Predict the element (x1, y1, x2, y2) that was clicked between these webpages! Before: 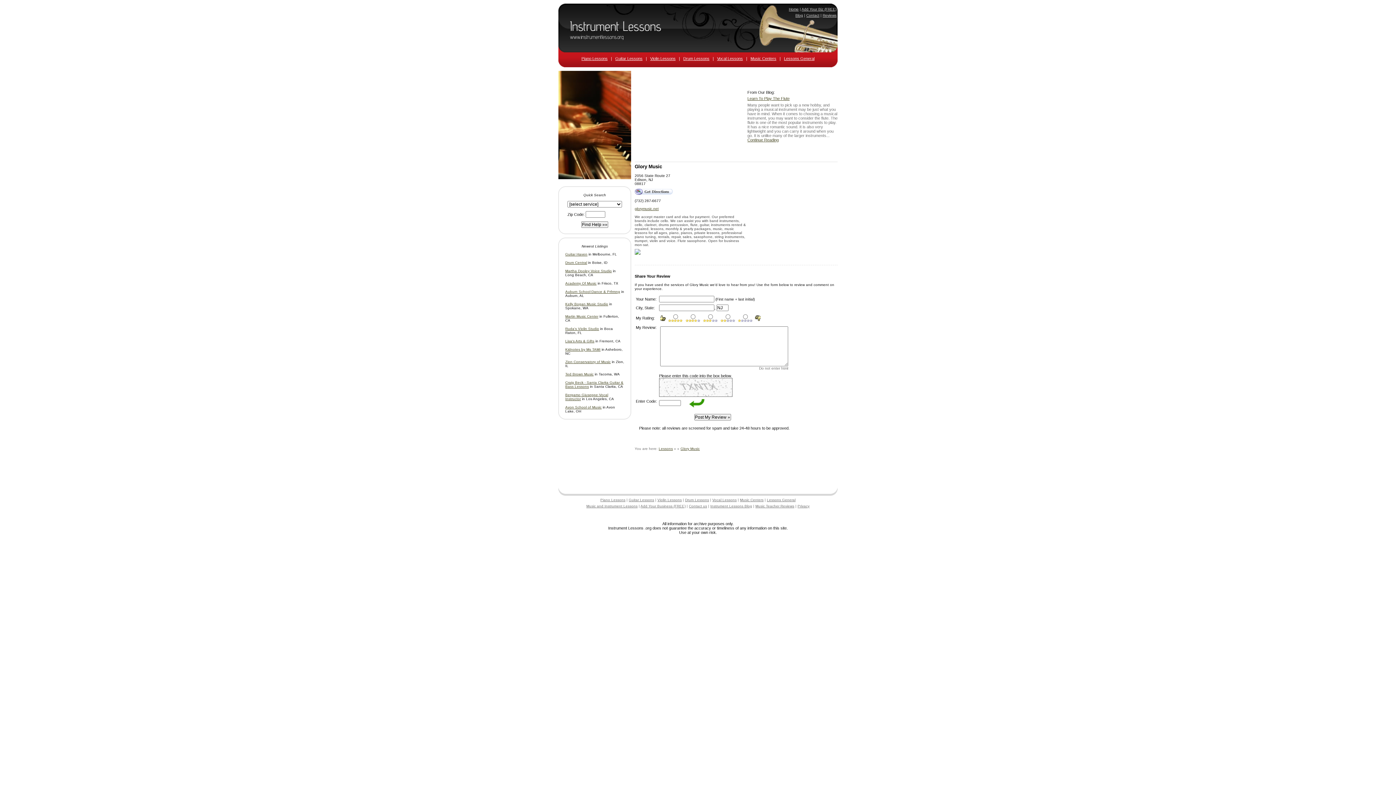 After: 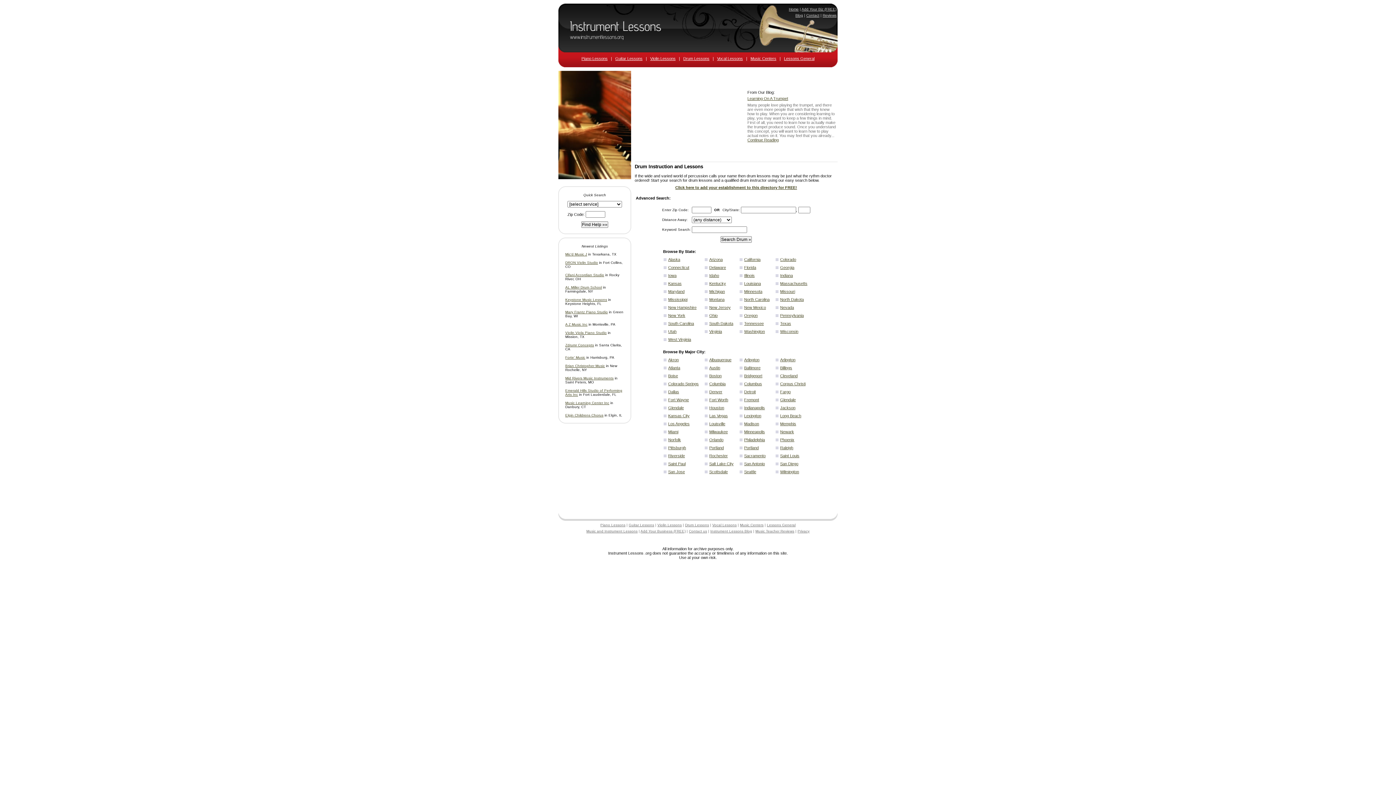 Action: bbox: (685, 498, 709, 502) label: Drum Lessons